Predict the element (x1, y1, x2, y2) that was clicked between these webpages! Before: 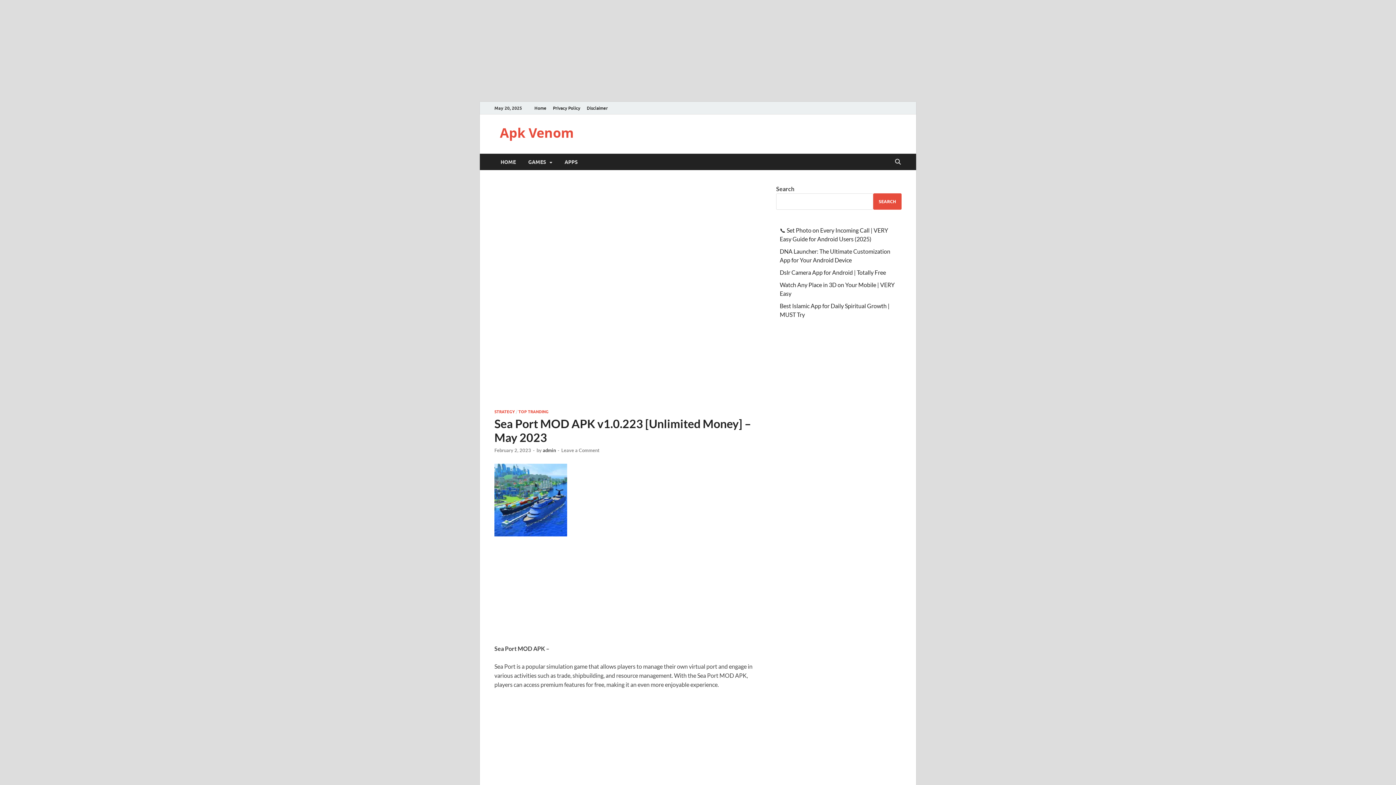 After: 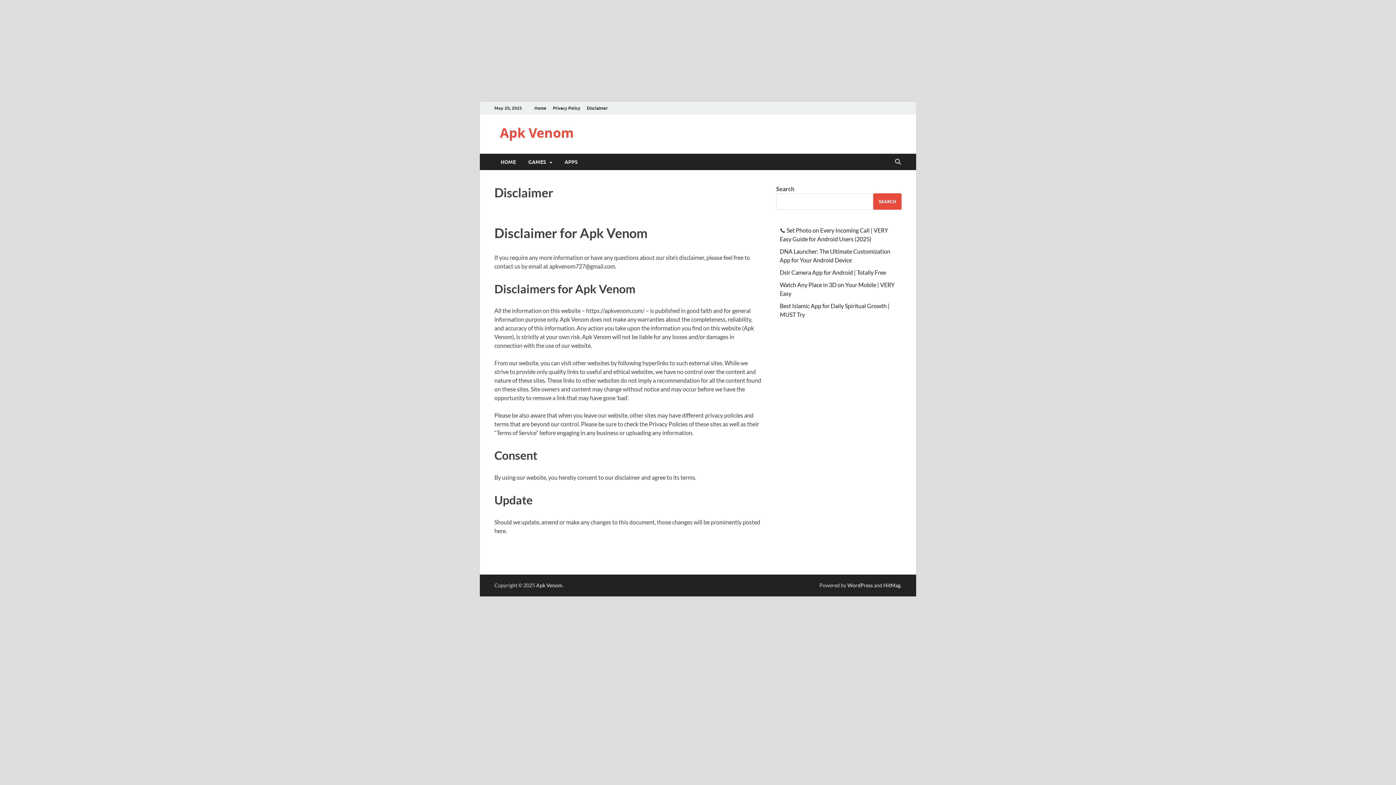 Action: bbox: (583, 101, 611, 114) label: Disclaimer